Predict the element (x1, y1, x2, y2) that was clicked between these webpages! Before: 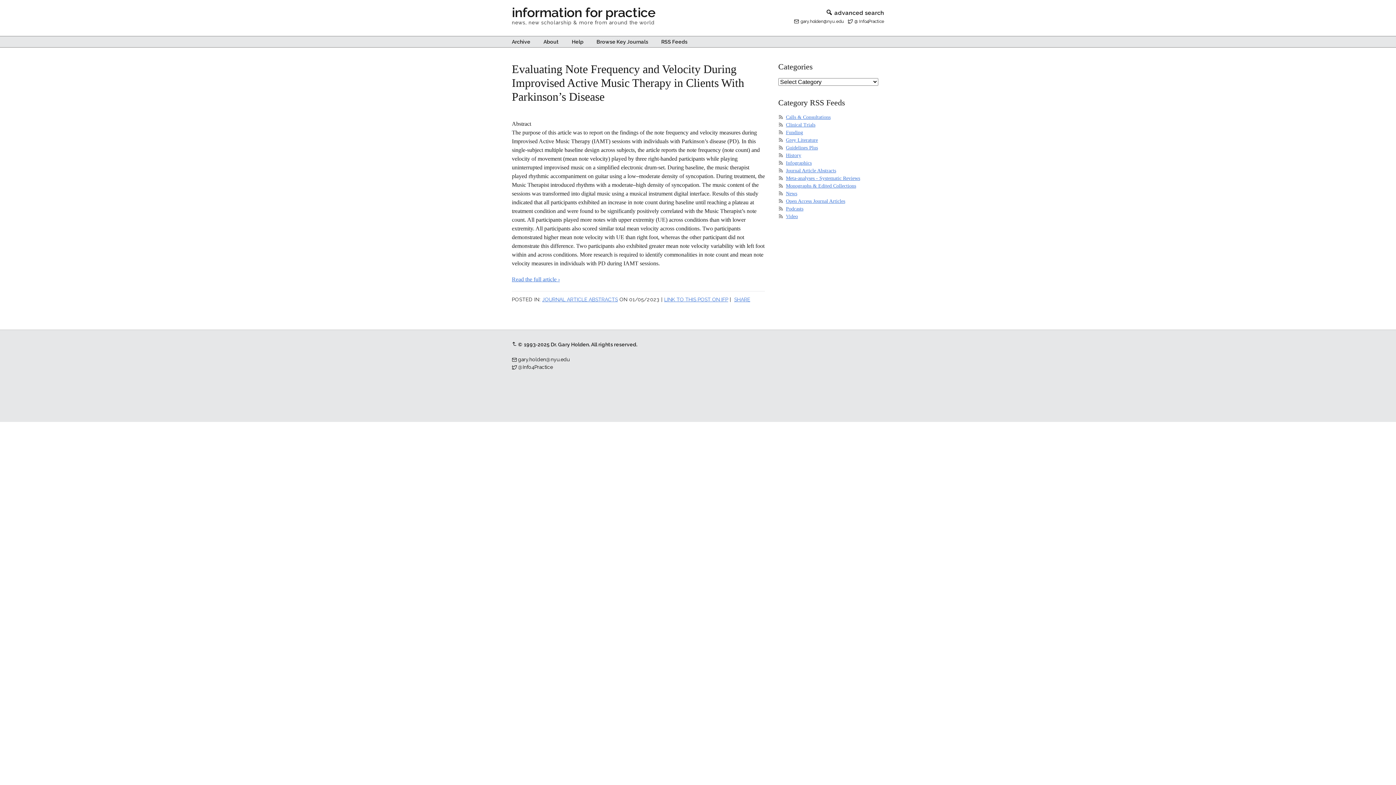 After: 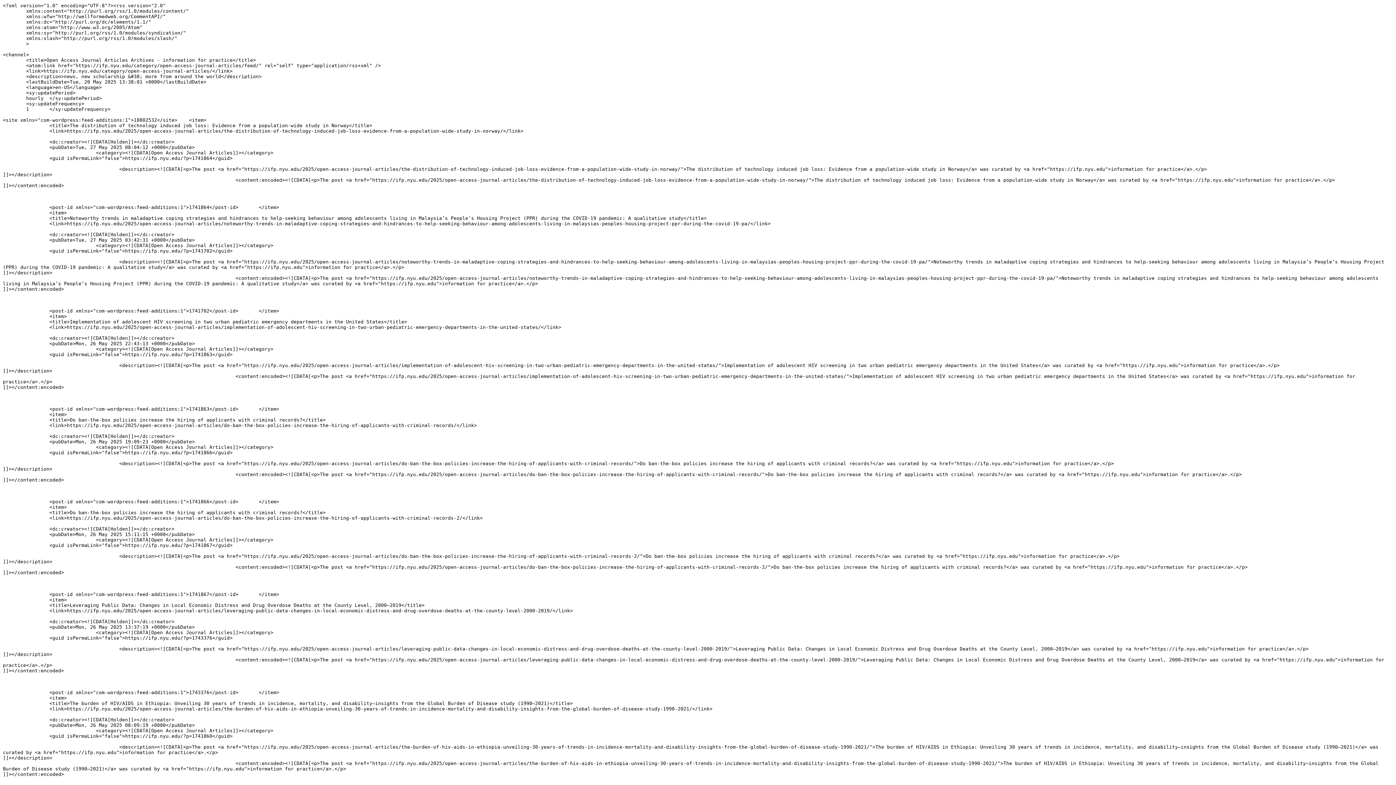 Action: label: Open Access Journal Articles bbox: (786, 198, 845, 204)